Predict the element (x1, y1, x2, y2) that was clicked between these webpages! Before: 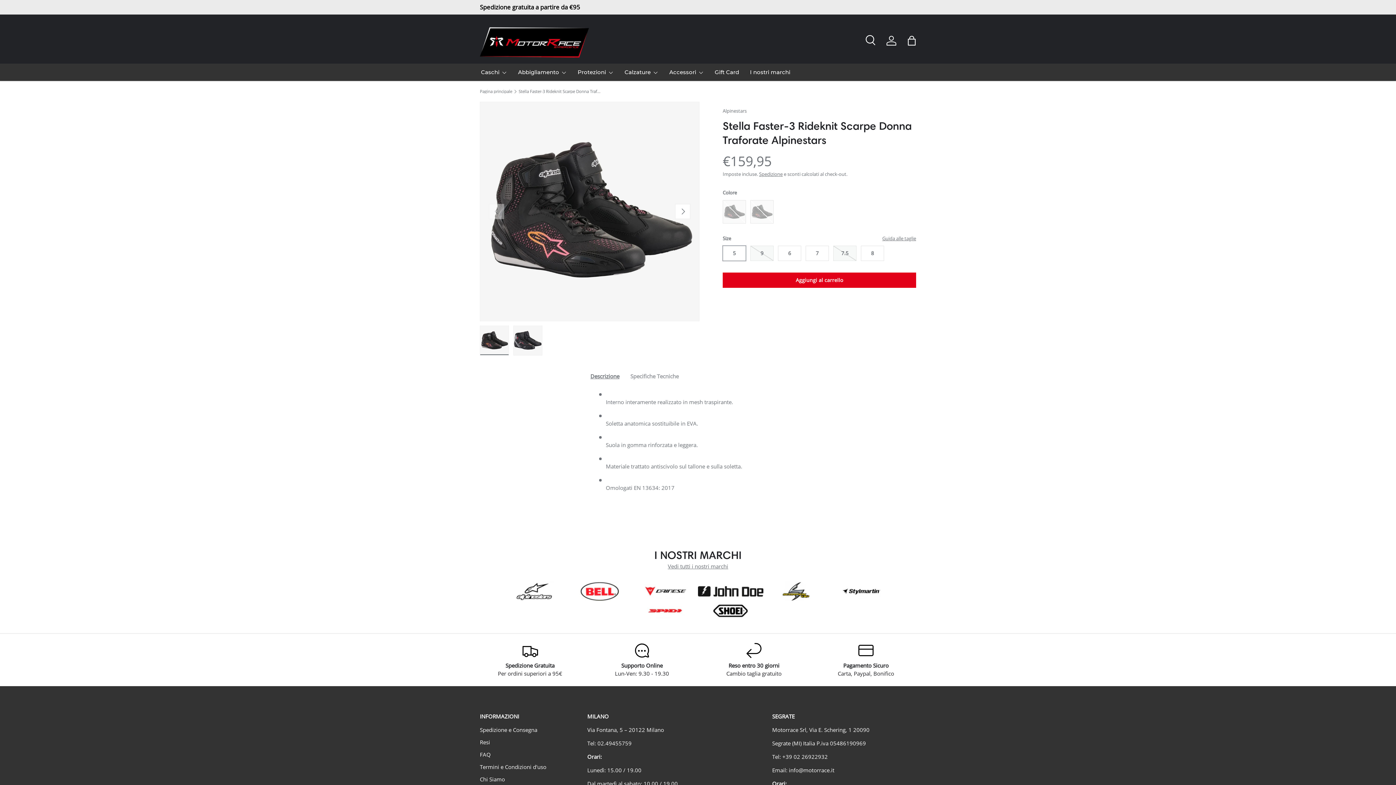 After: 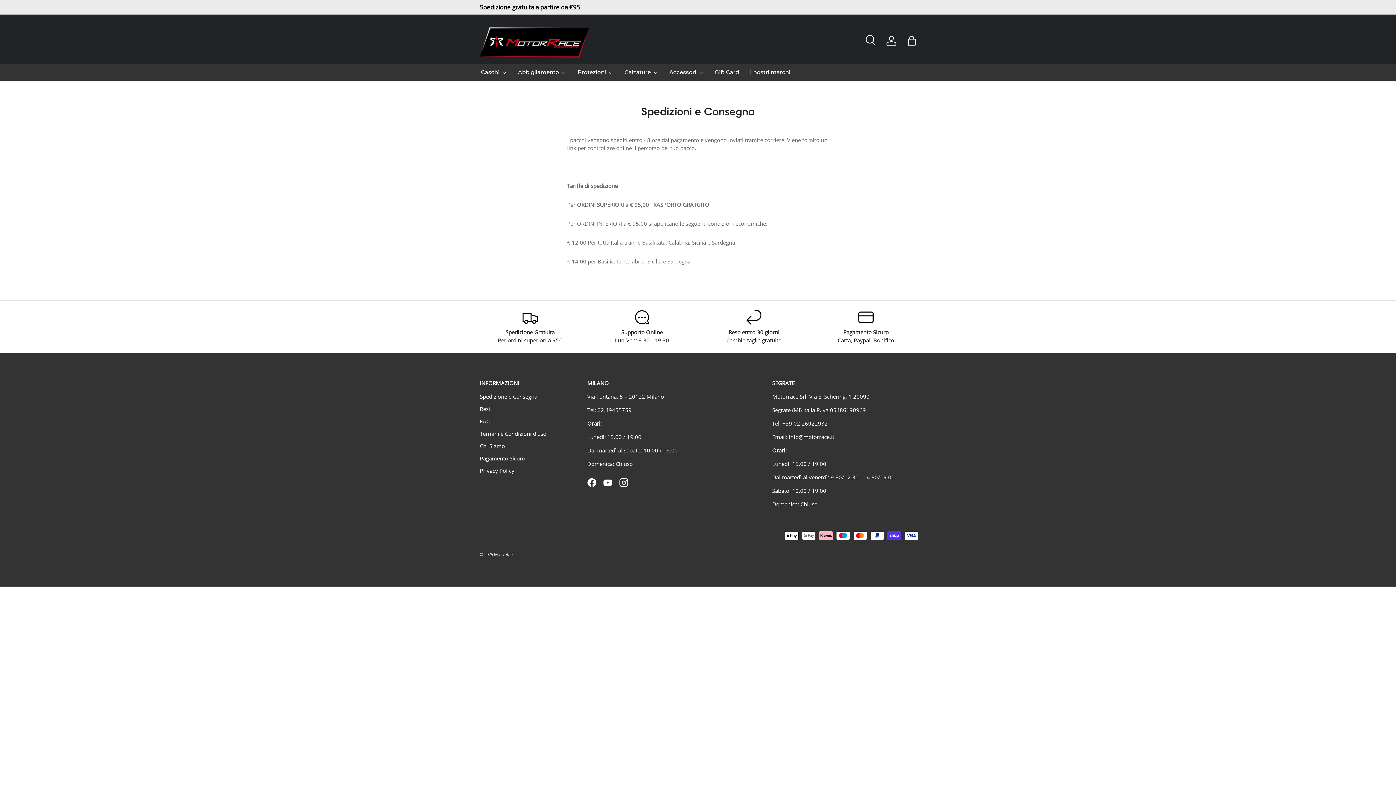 Action: bbox: (480, 726, 537, 733) label: Spedizione e Consegna